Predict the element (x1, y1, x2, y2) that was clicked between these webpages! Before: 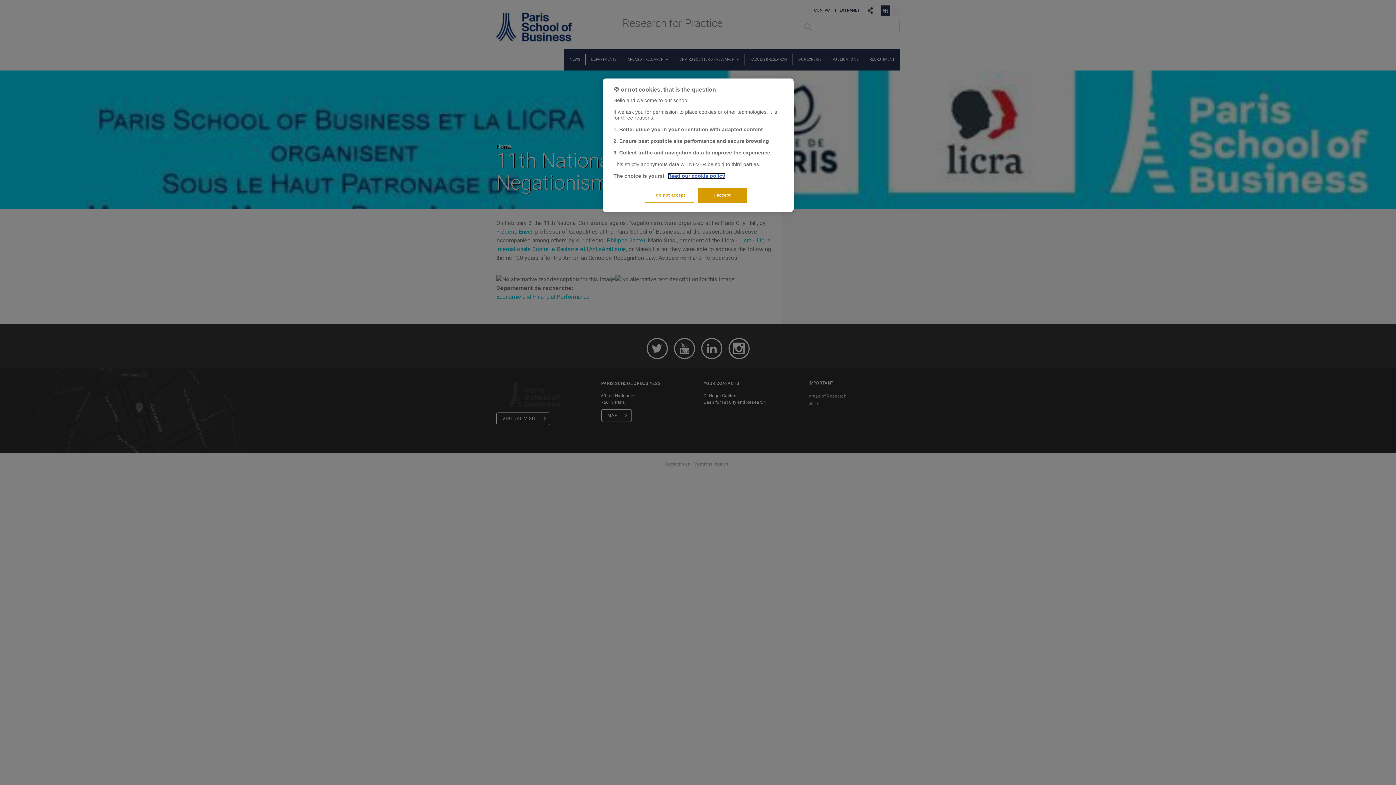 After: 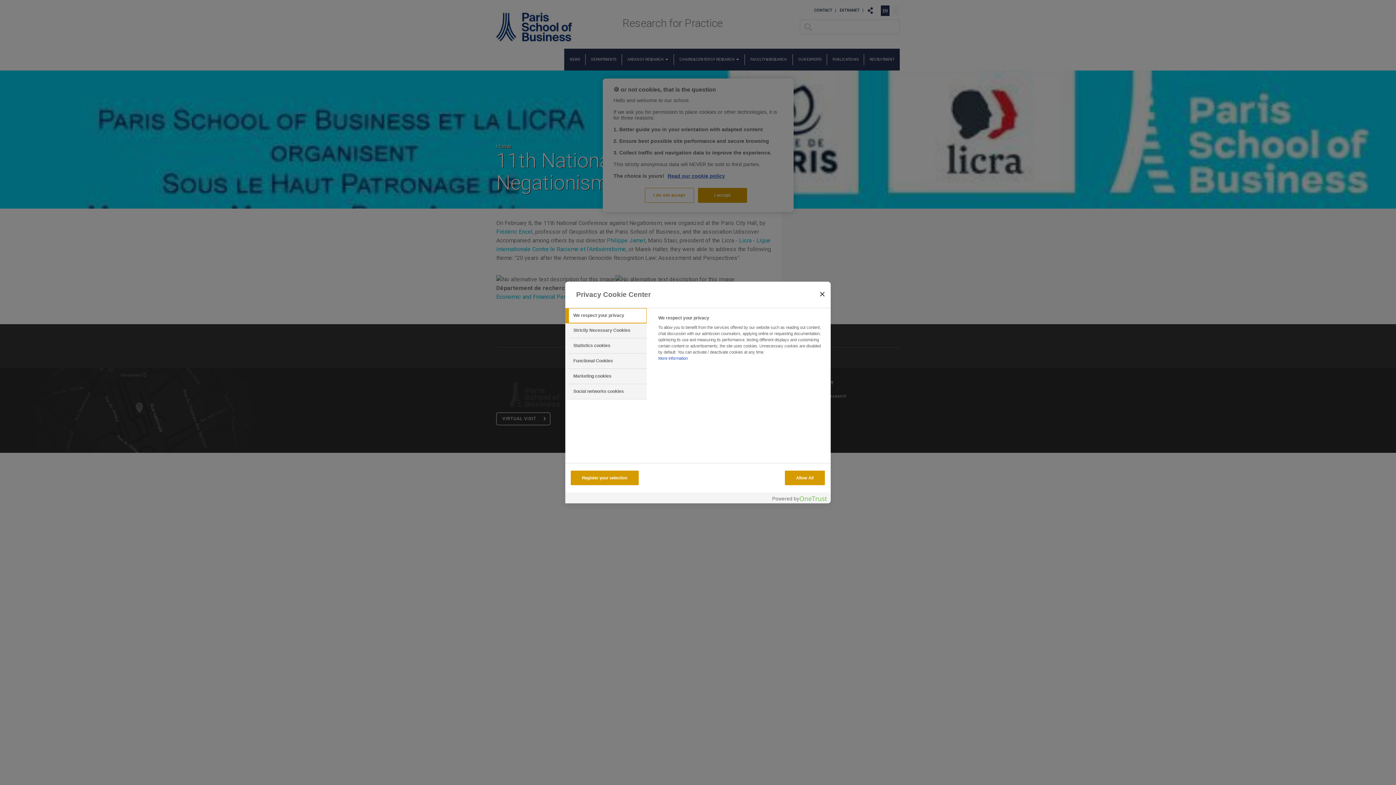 Action: bbox: (644, 188, 694, 202) label: I do not accept